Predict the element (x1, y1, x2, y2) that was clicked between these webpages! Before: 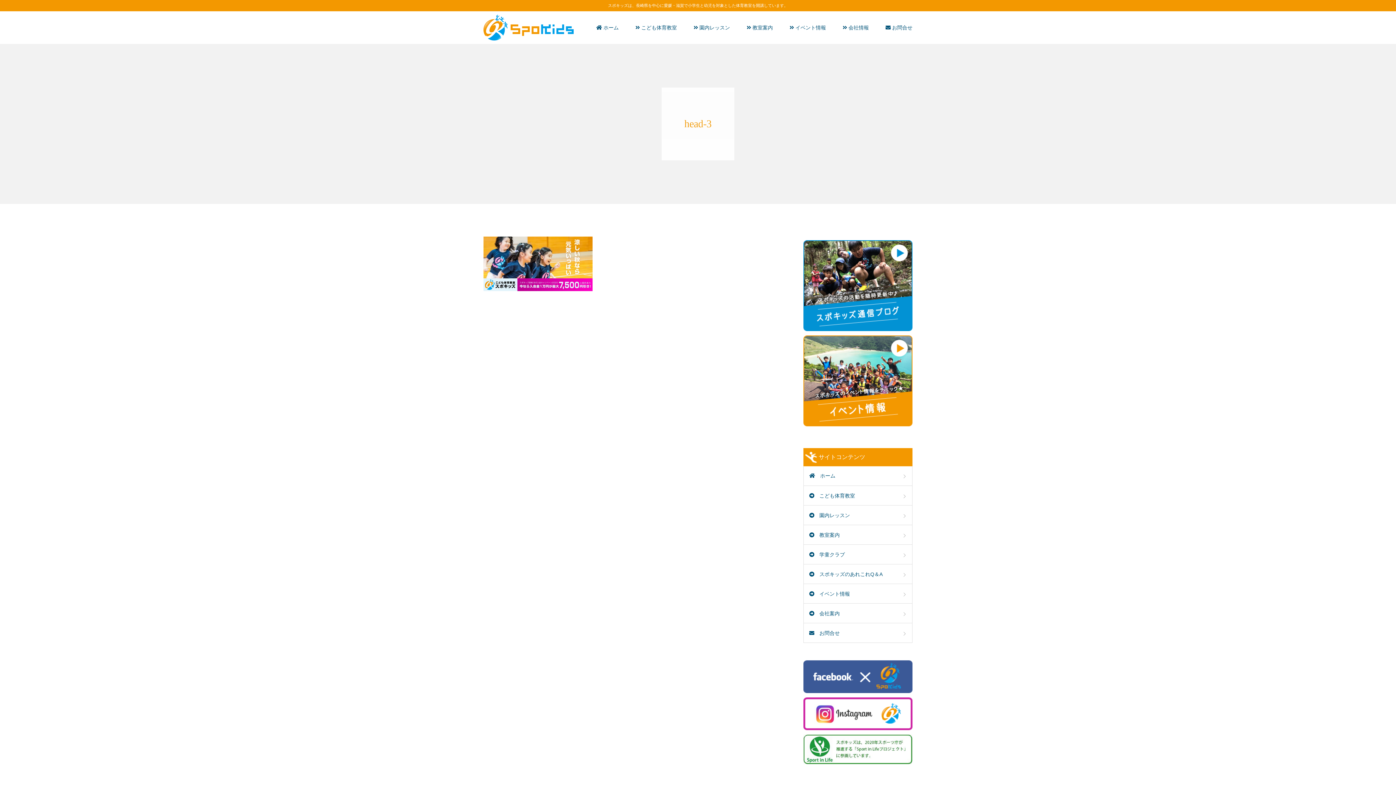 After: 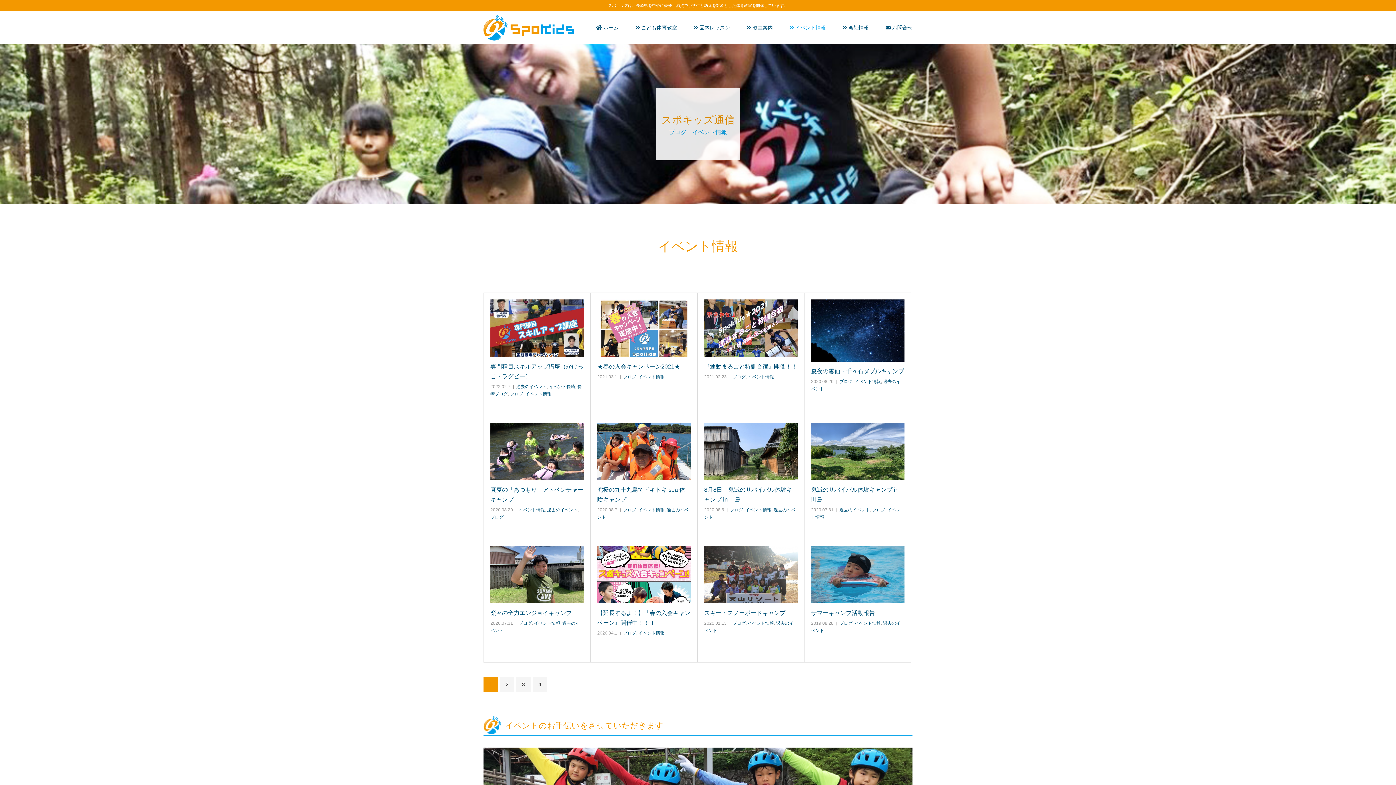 Action: label:  イベント情報 bbox: (789, 11, 826, 44)